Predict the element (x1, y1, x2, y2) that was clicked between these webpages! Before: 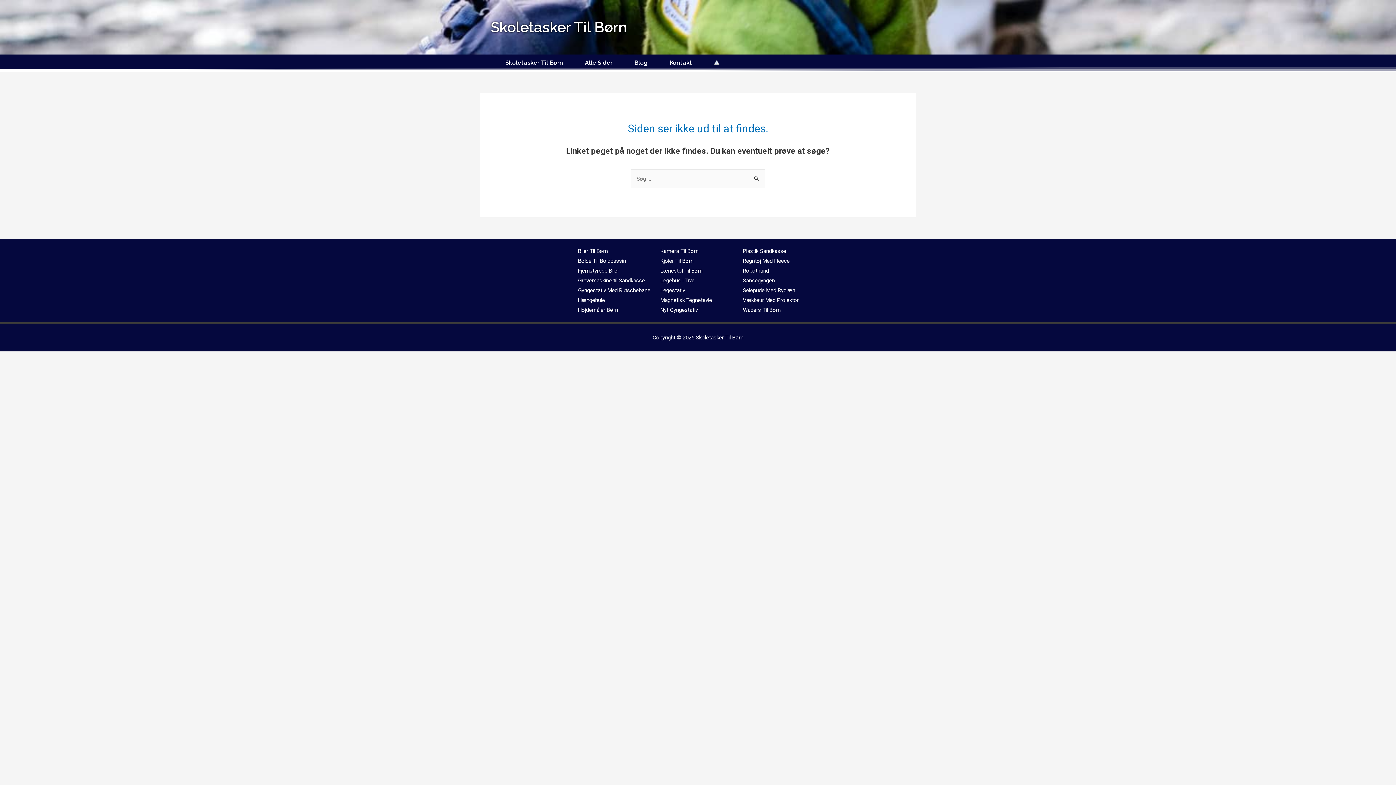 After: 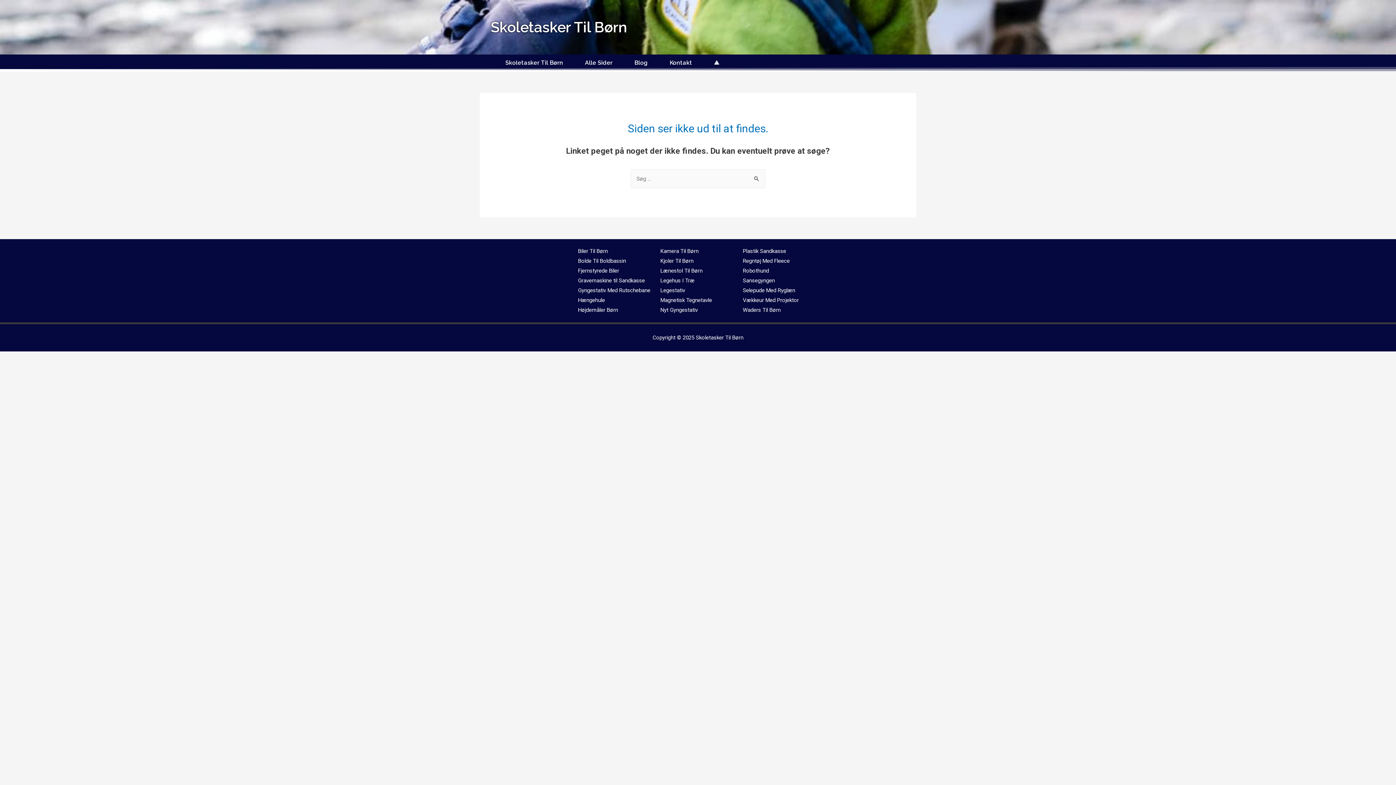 Action: bbox: (660, 296, 712, 303) label: Magnetisk Tegnetavle